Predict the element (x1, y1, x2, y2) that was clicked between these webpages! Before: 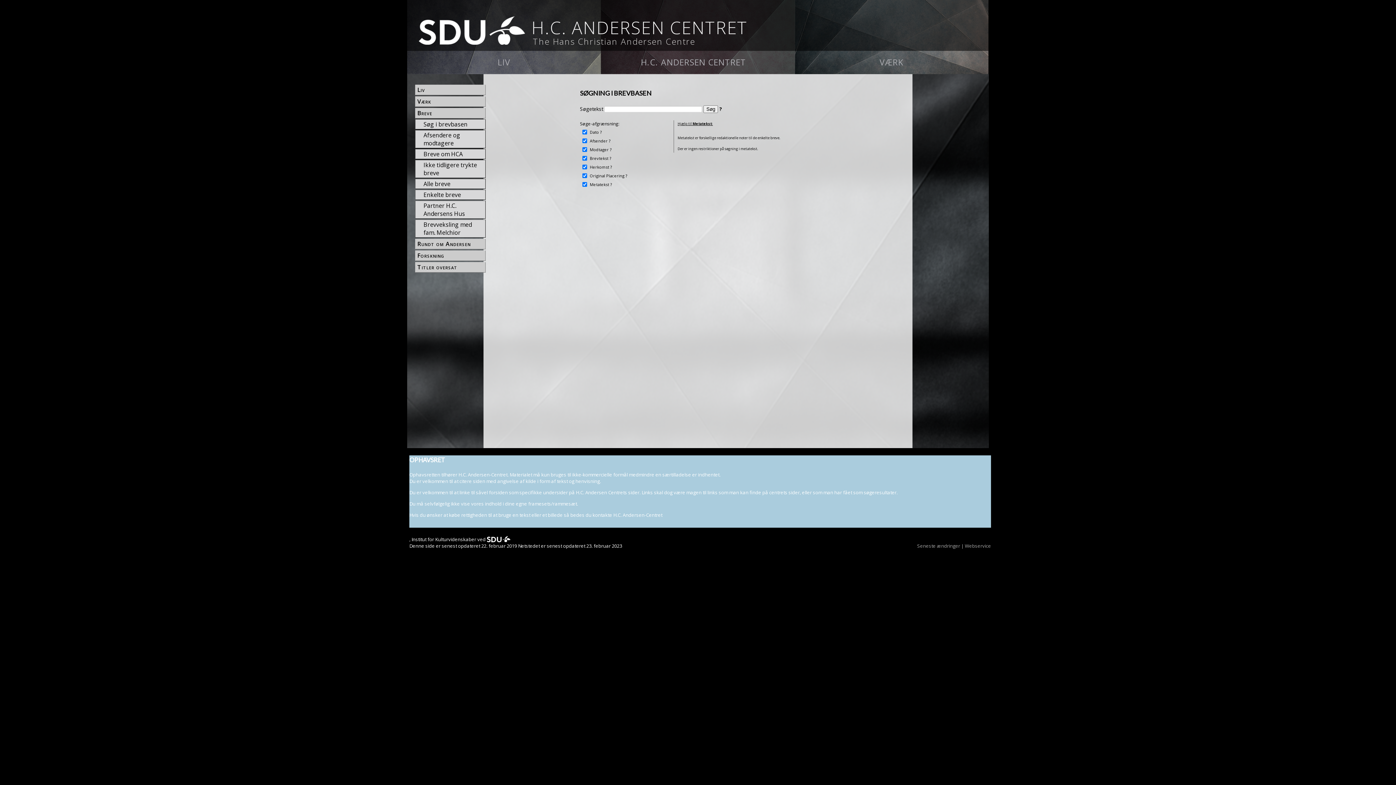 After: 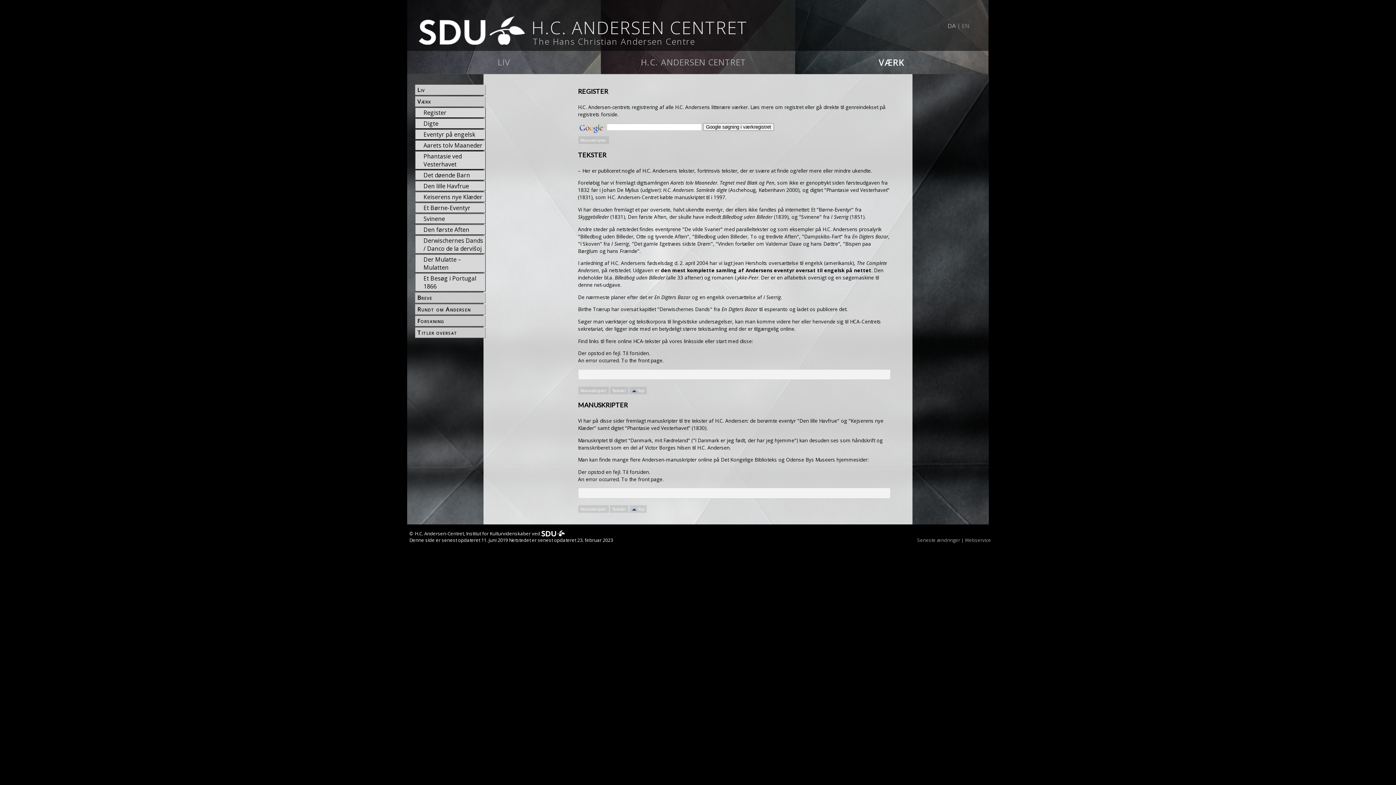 Action: label: Værk bbox: (416, 95, 485, 103)